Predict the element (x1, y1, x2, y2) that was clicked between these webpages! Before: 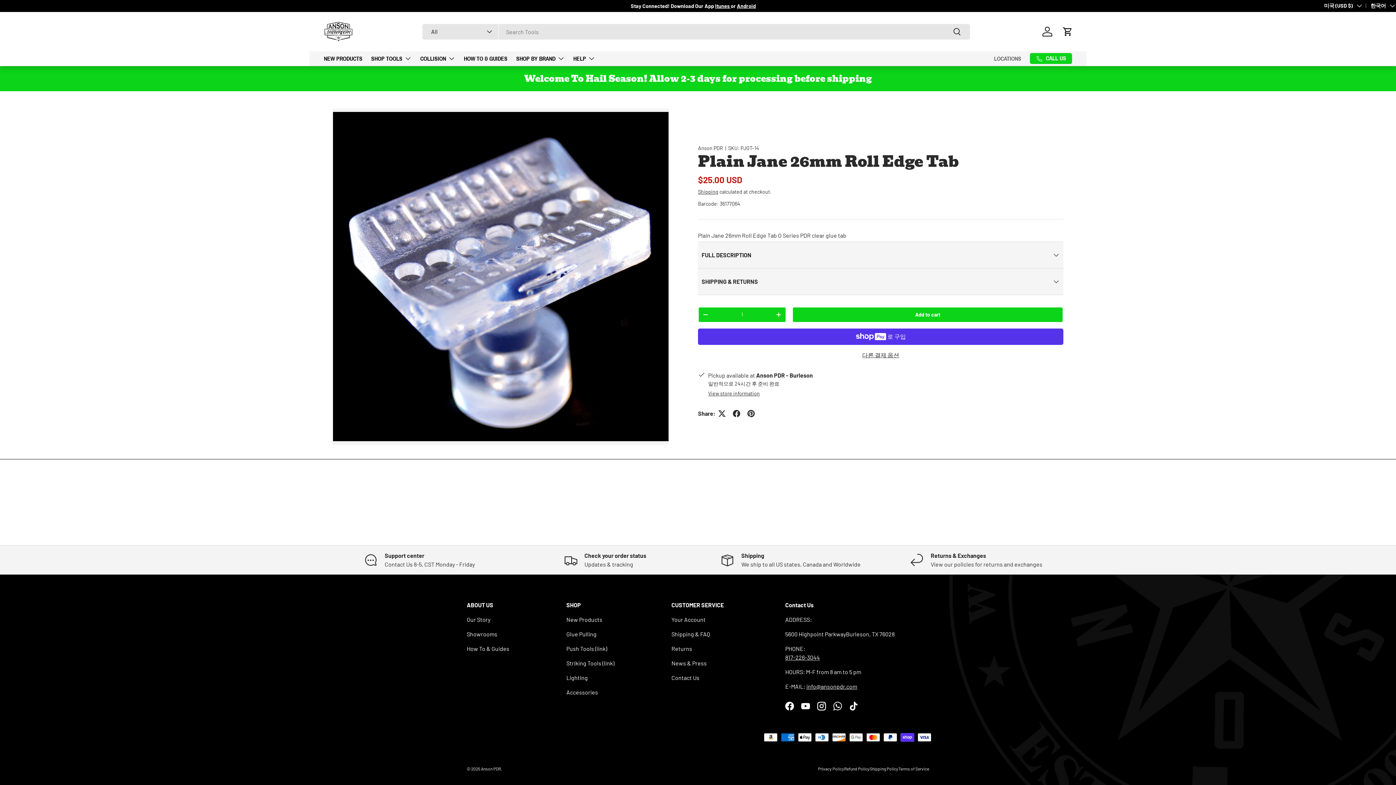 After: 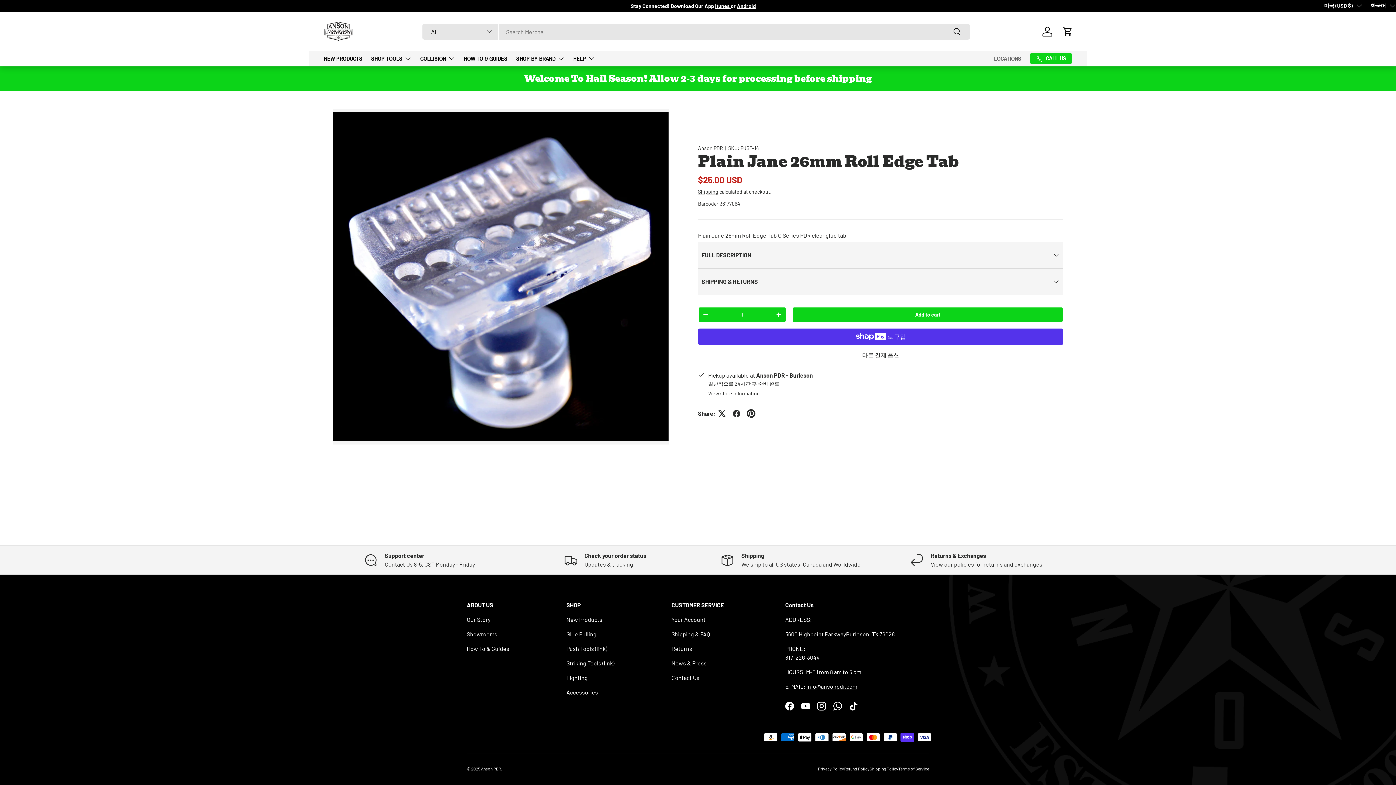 Action: bbox: (744, 406, 758, 420)